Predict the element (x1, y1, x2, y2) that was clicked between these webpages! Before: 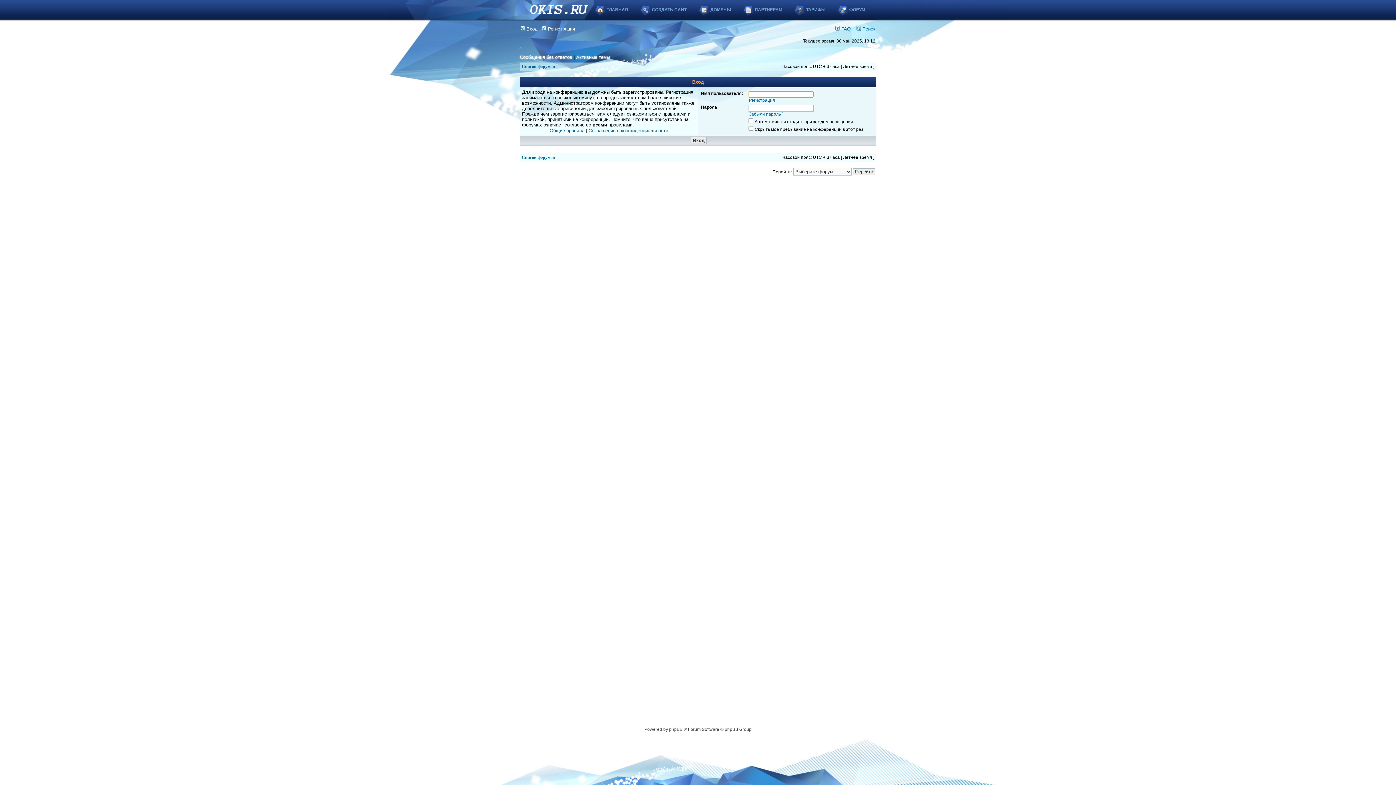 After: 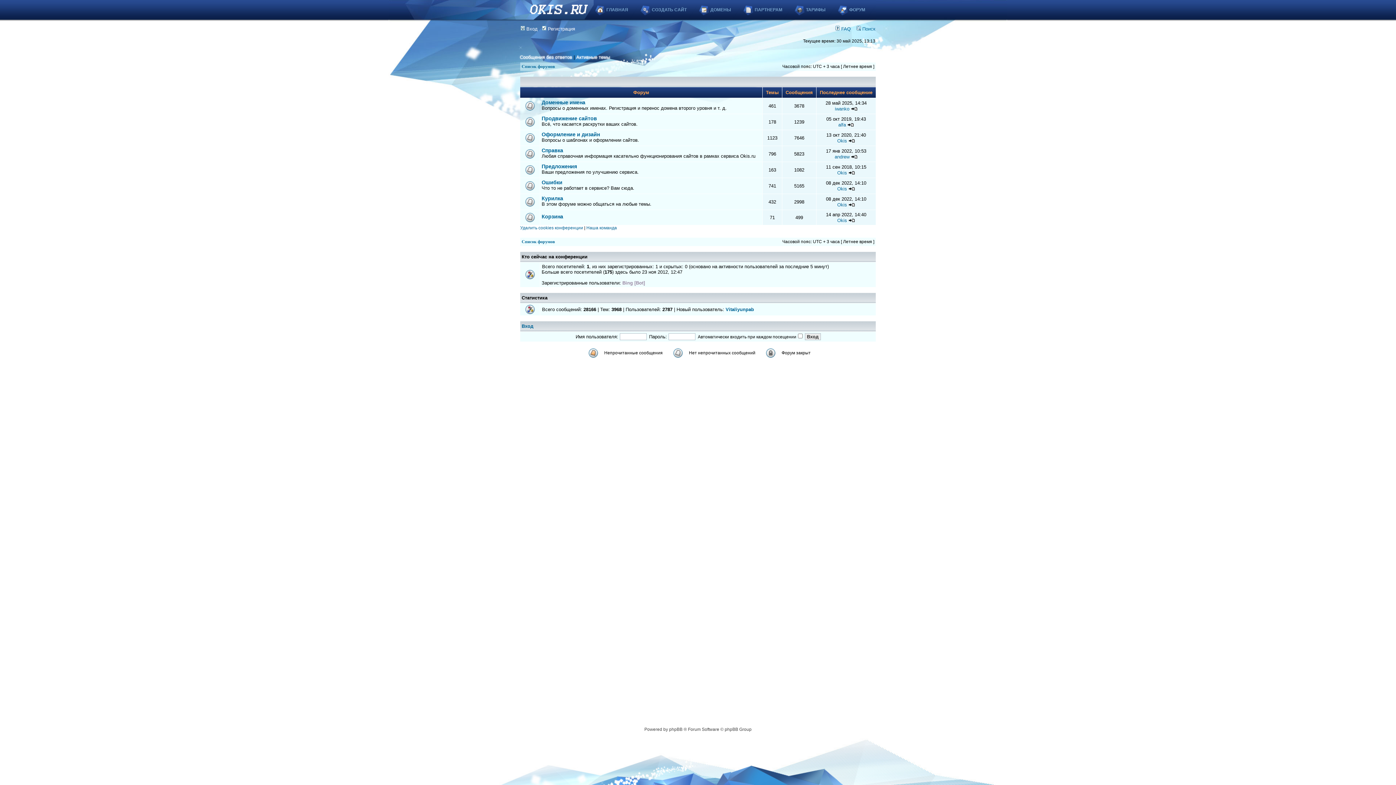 Action: bbox: (521, 154, 554, 160) label: Список форумов